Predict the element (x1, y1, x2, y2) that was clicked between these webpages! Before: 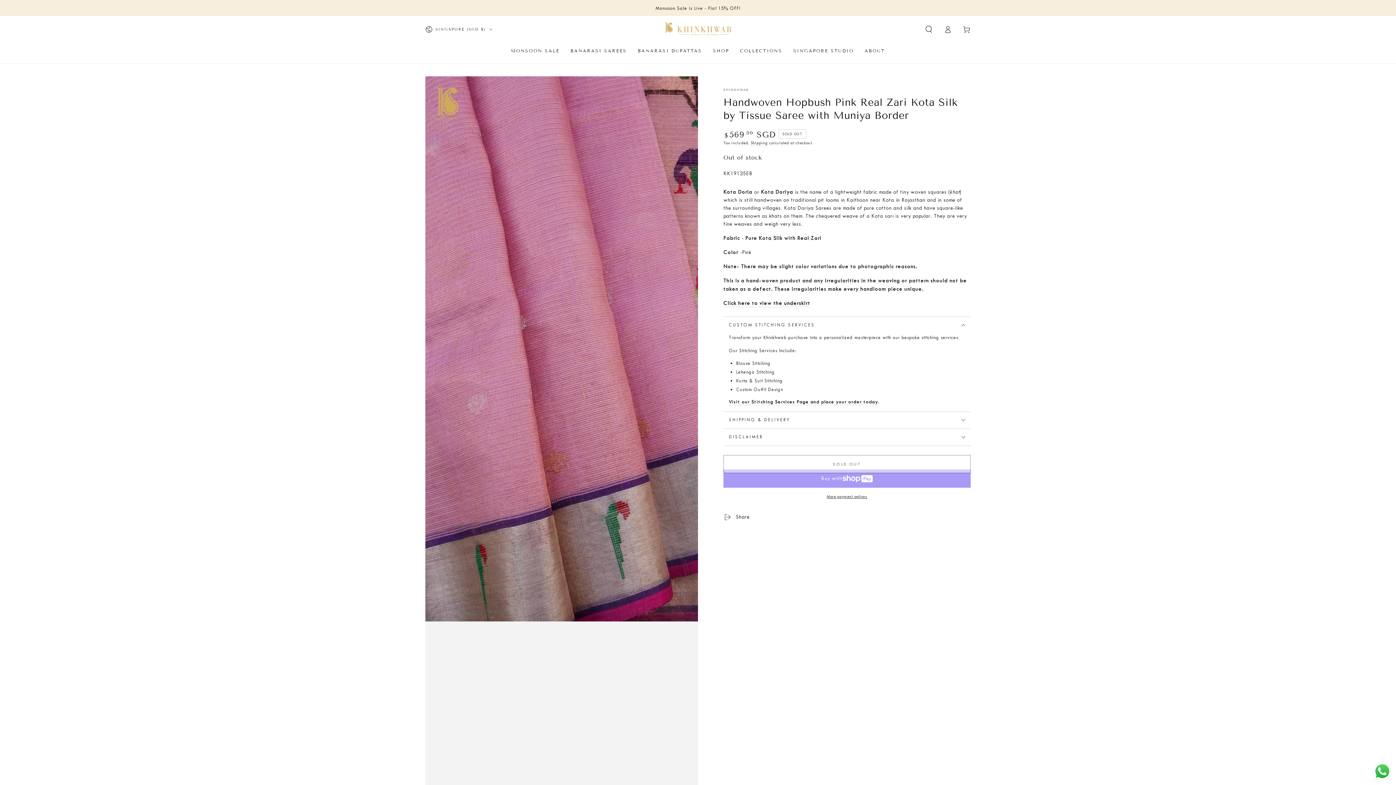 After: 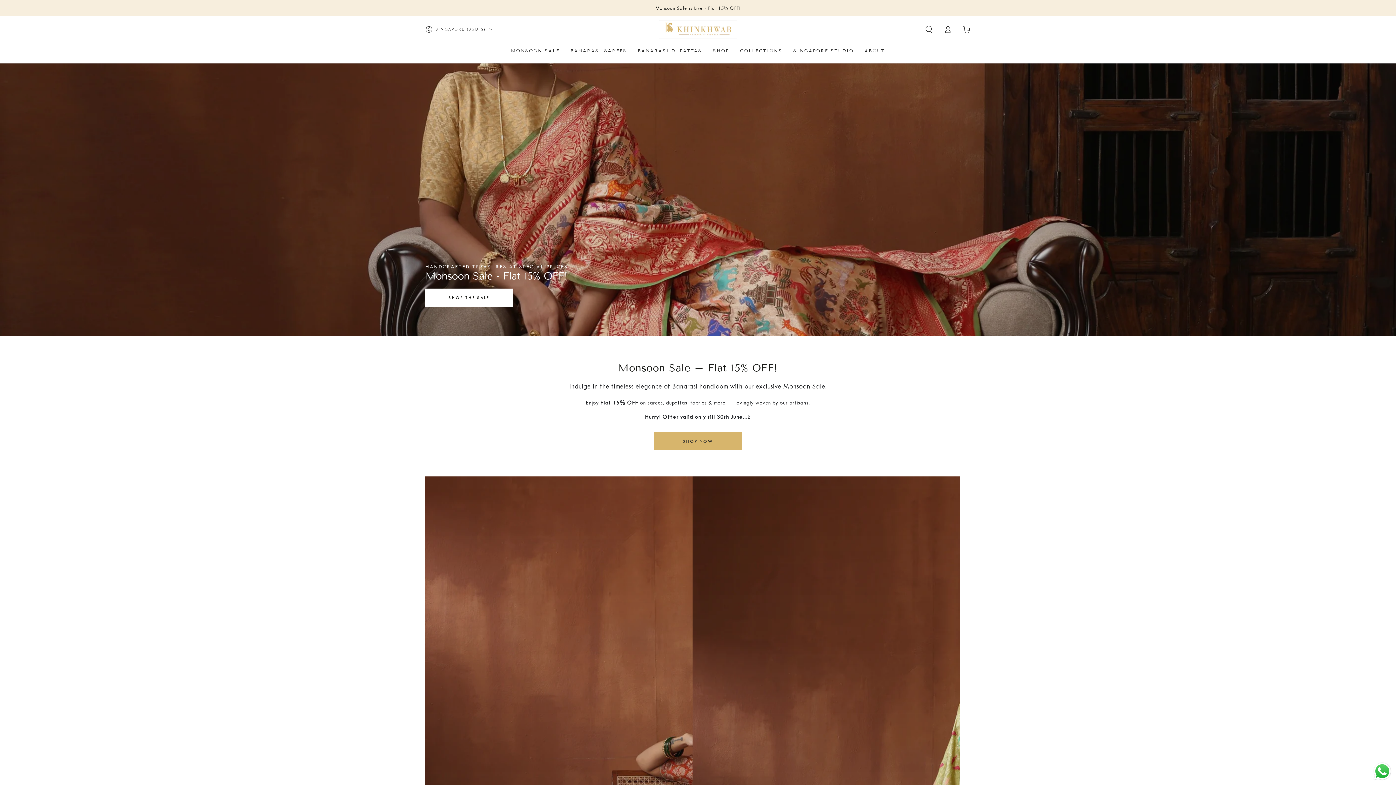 Action: bbox: (659, 20, 737, 38)